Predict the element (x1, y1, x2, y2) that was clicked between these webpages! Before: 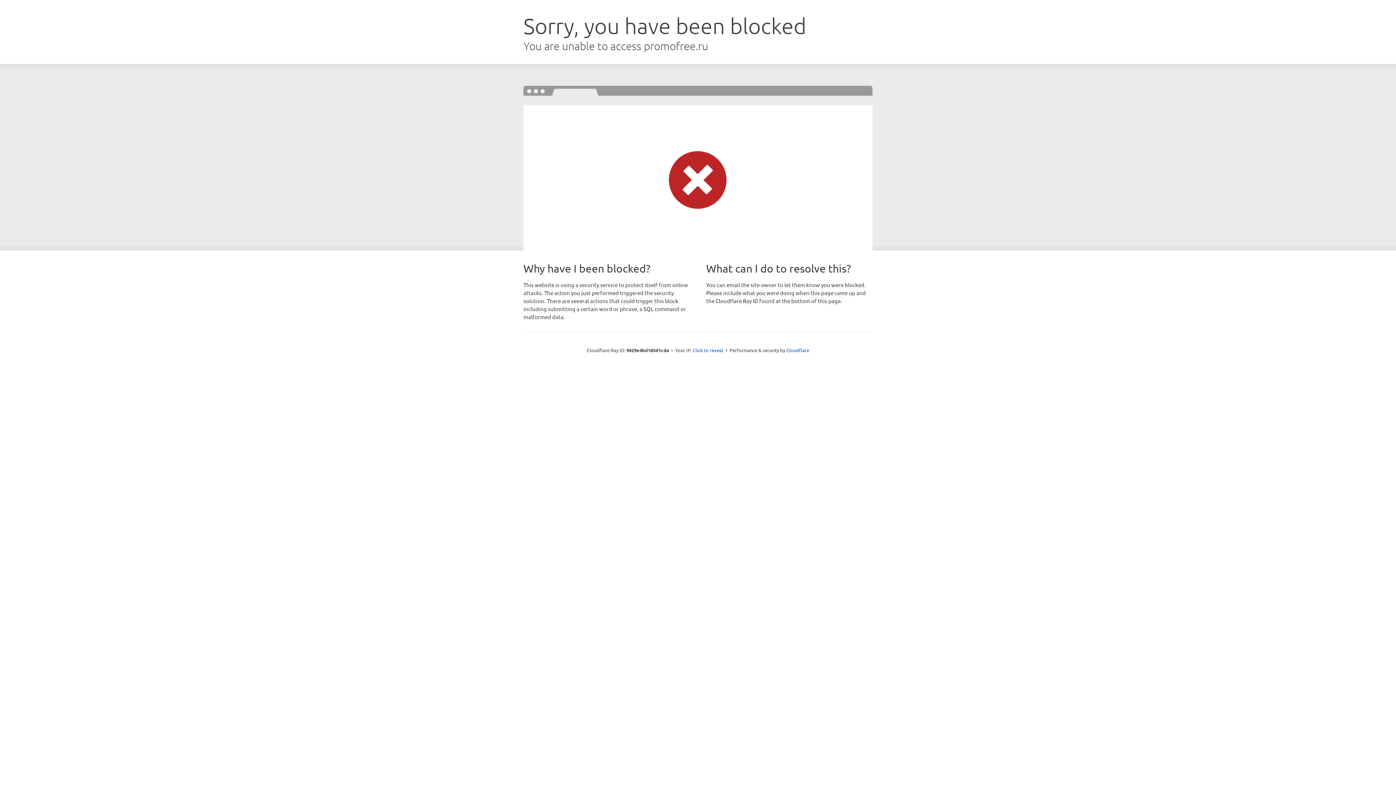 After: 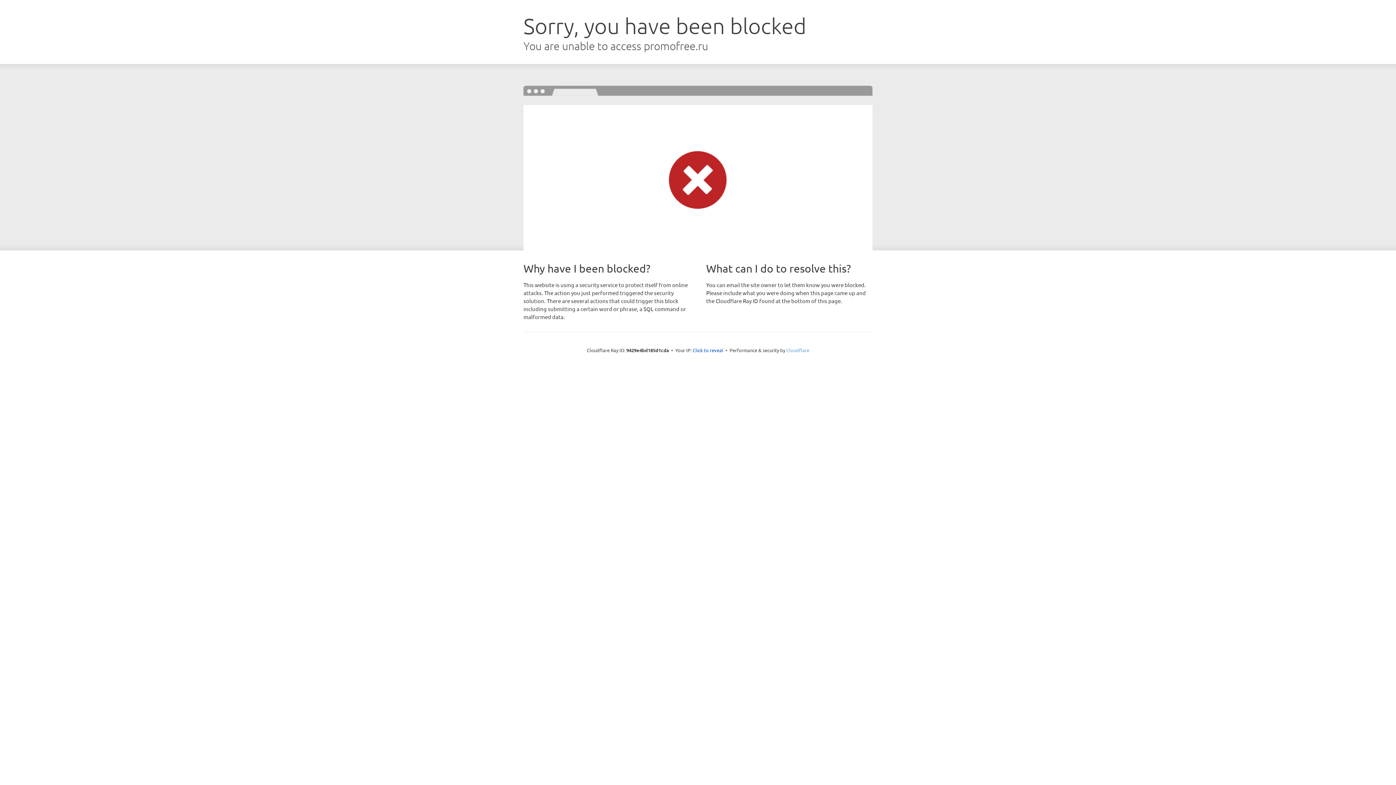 Action: label: Cloudflare bbox: (786, 347, 809, 353)